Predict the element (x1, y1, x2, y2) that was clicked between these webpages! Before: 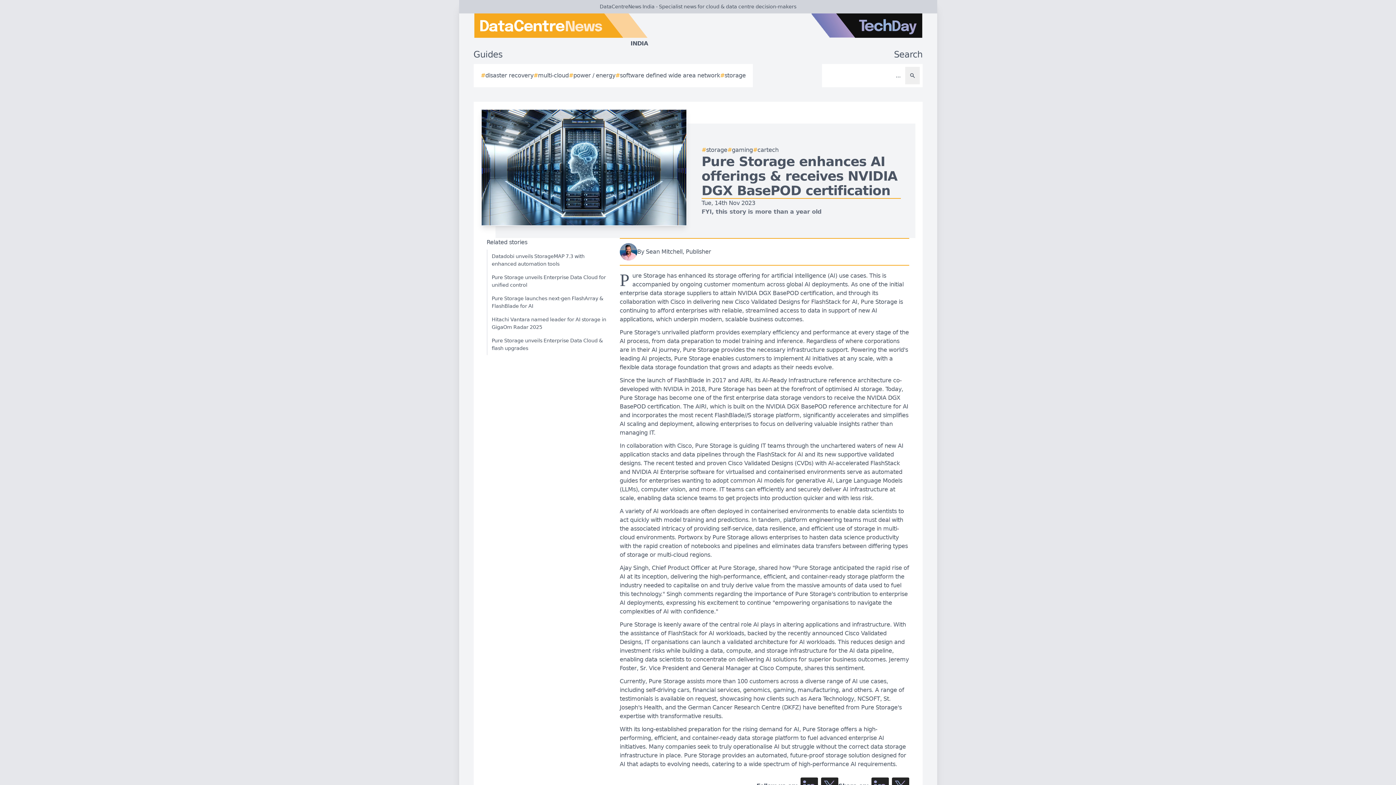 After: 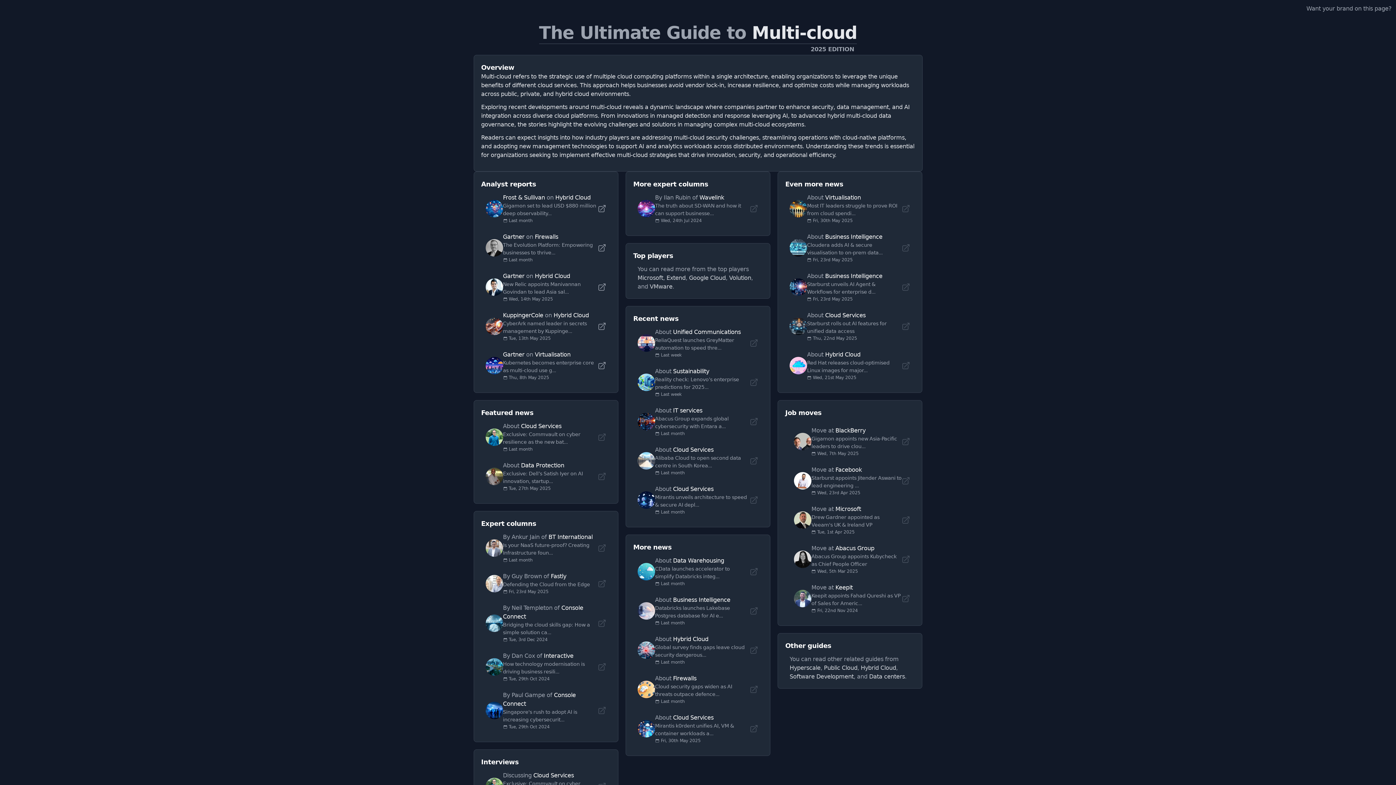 Action: bbox: (533, 71, 568, 80) label: #
multi-cloud